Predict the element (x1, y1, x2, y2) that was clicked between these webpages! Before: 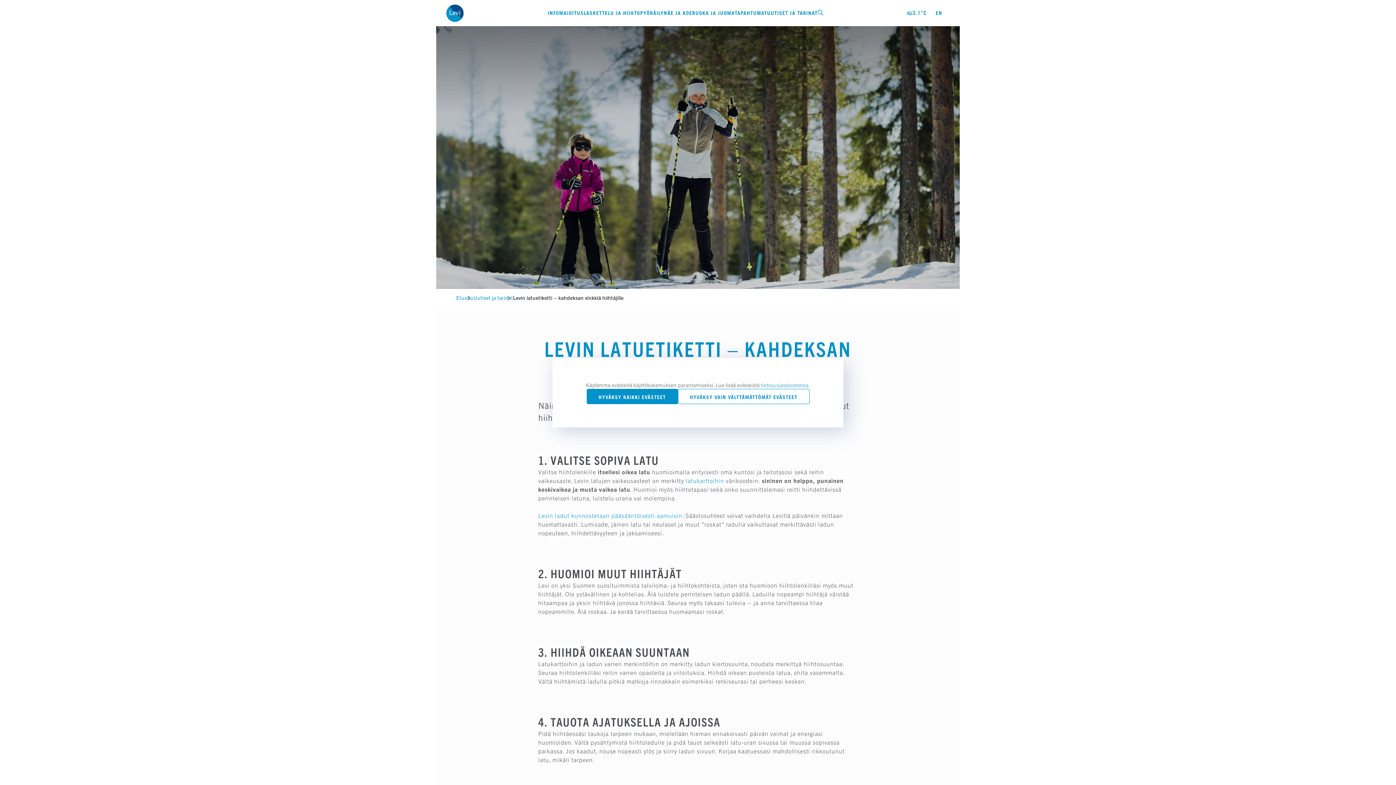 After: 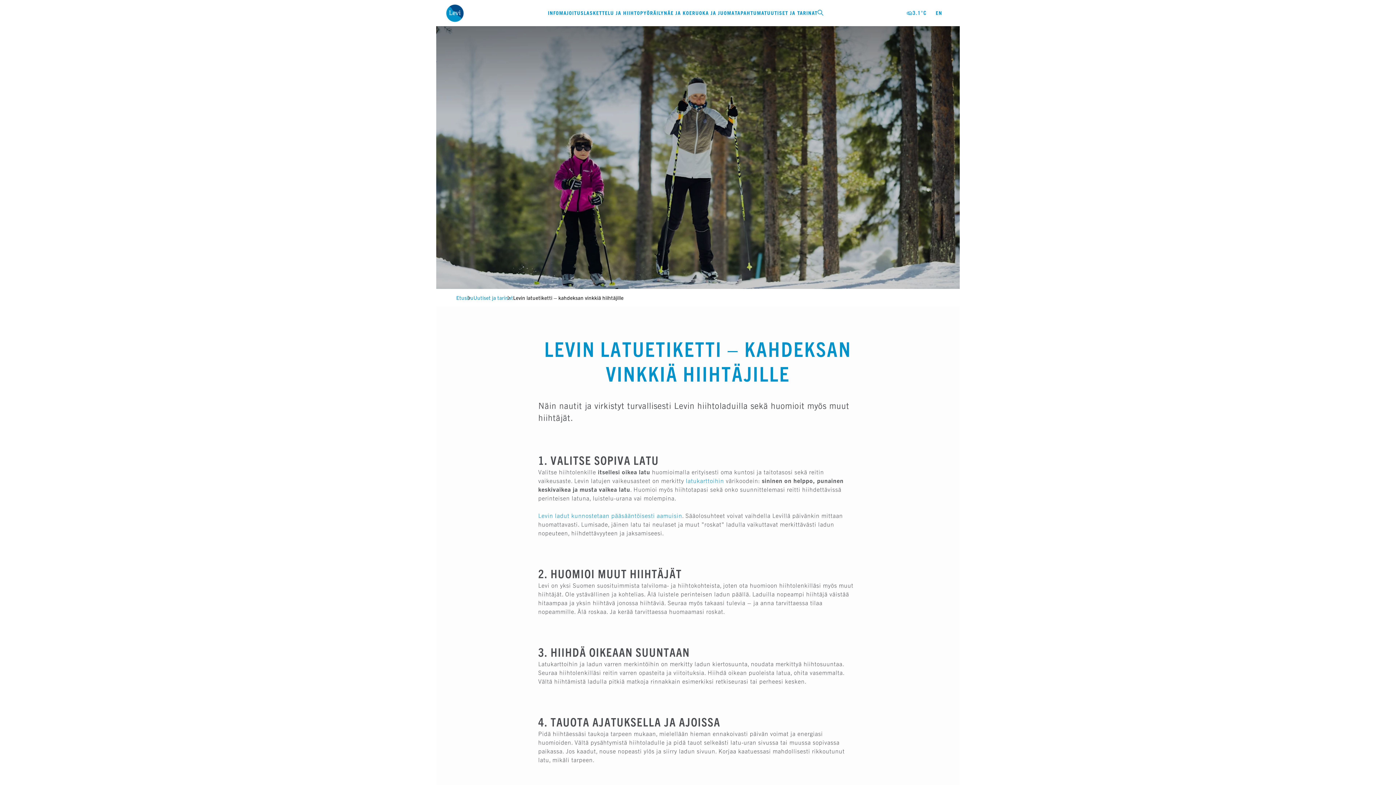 Action: bbox: (586, 388, 678, 404) label: HYVÄKSY KAIKKI EVÄSTEET